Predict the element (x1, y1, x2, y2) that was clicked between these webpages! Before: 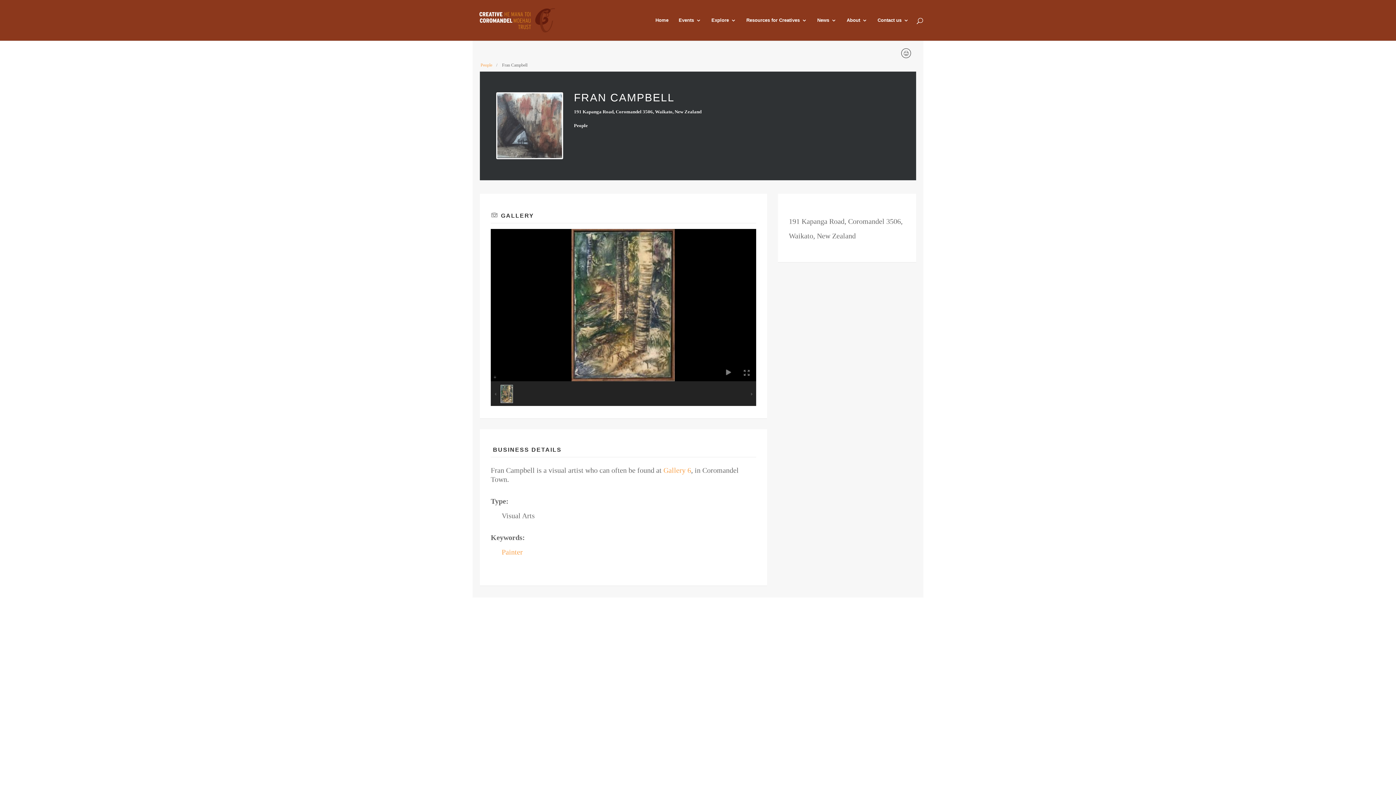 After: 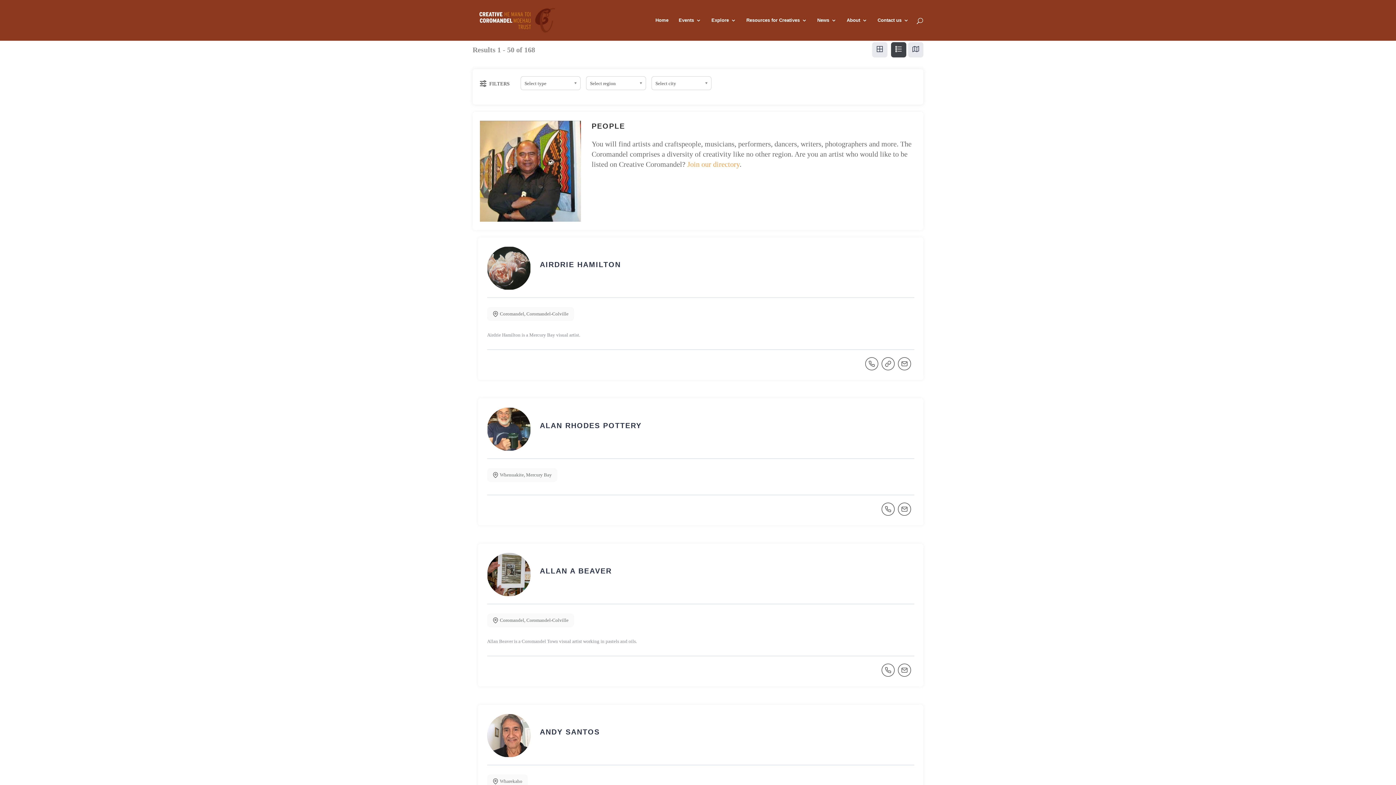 Action: label: People bbox: (574, 123, 587, 128)